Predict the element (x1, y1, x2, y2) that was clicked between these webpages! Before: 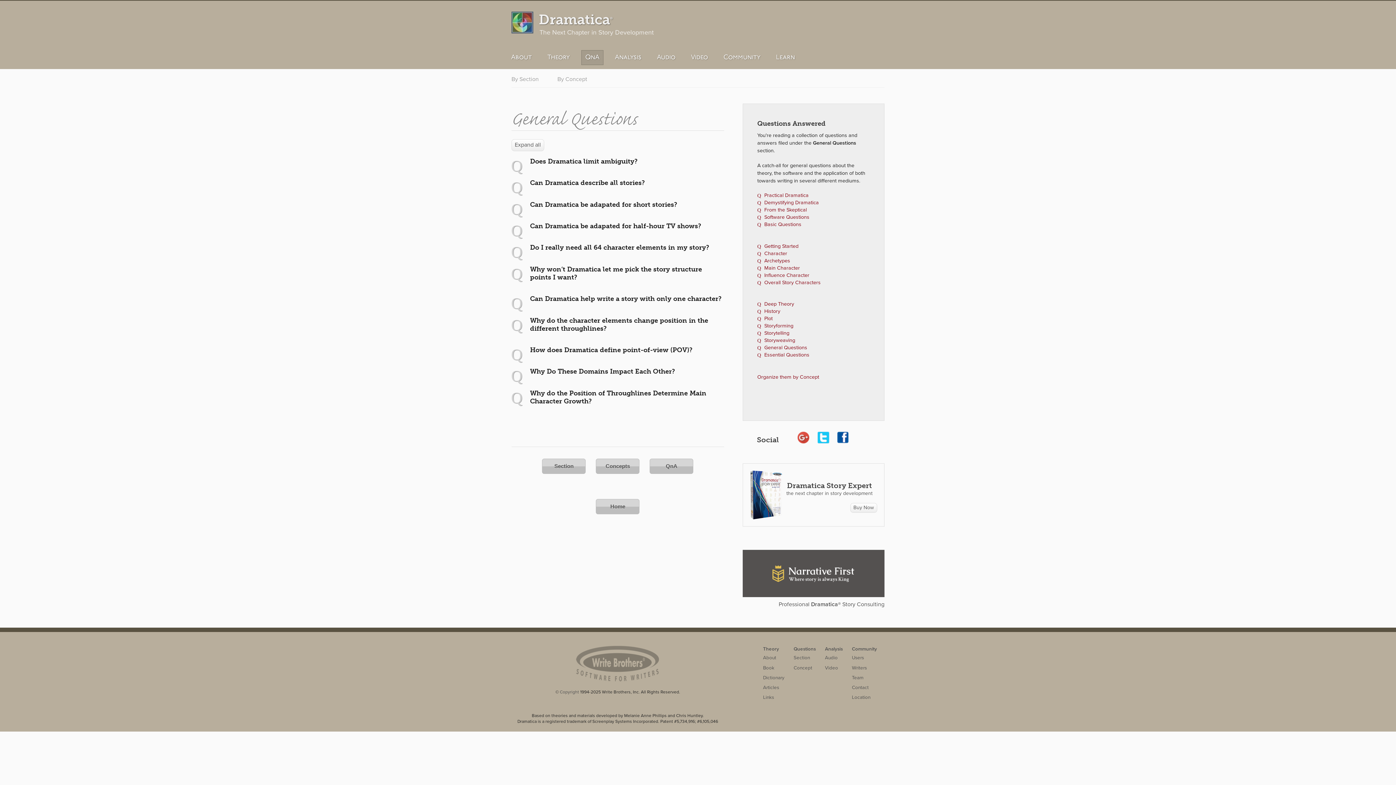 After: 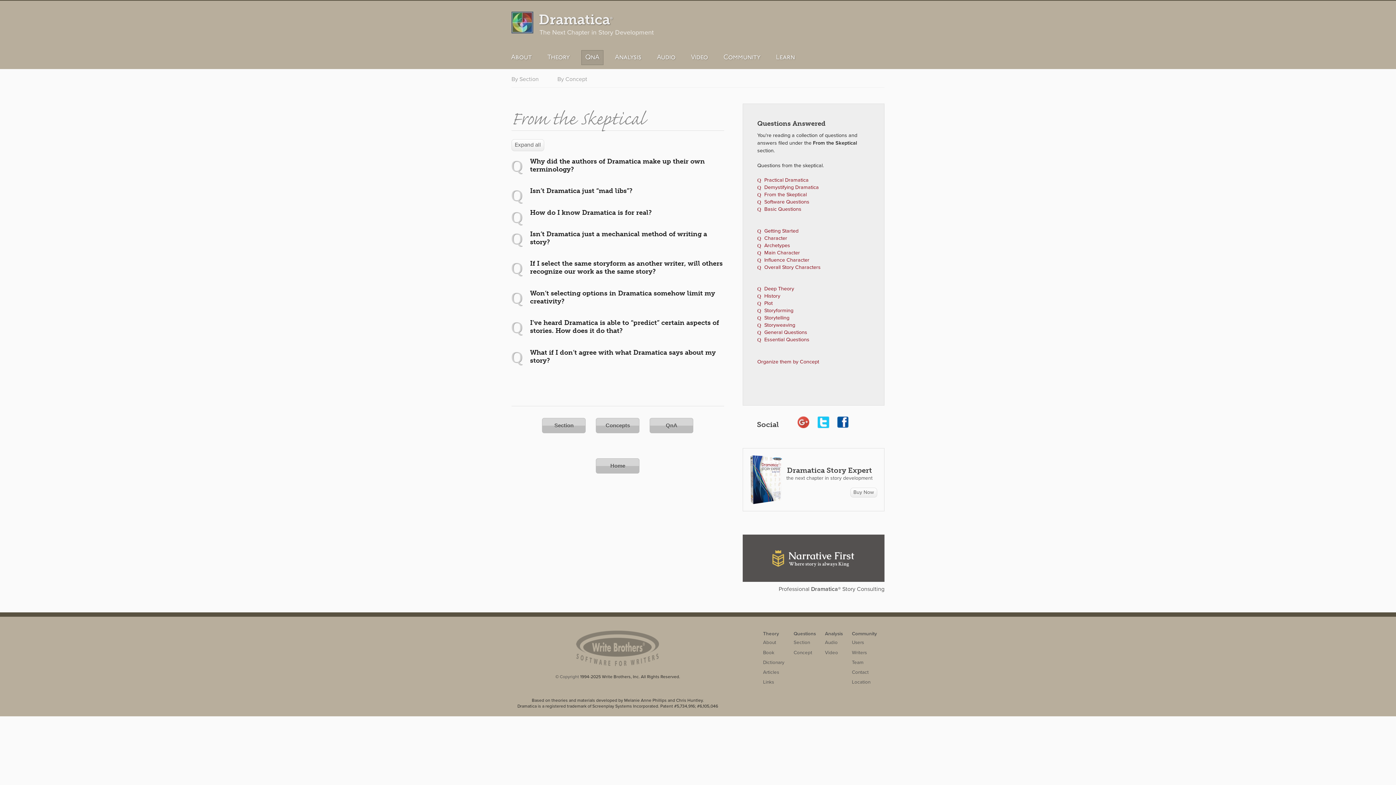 Action: bbox: (757, 206, 807, 213) label: From the Skeptical